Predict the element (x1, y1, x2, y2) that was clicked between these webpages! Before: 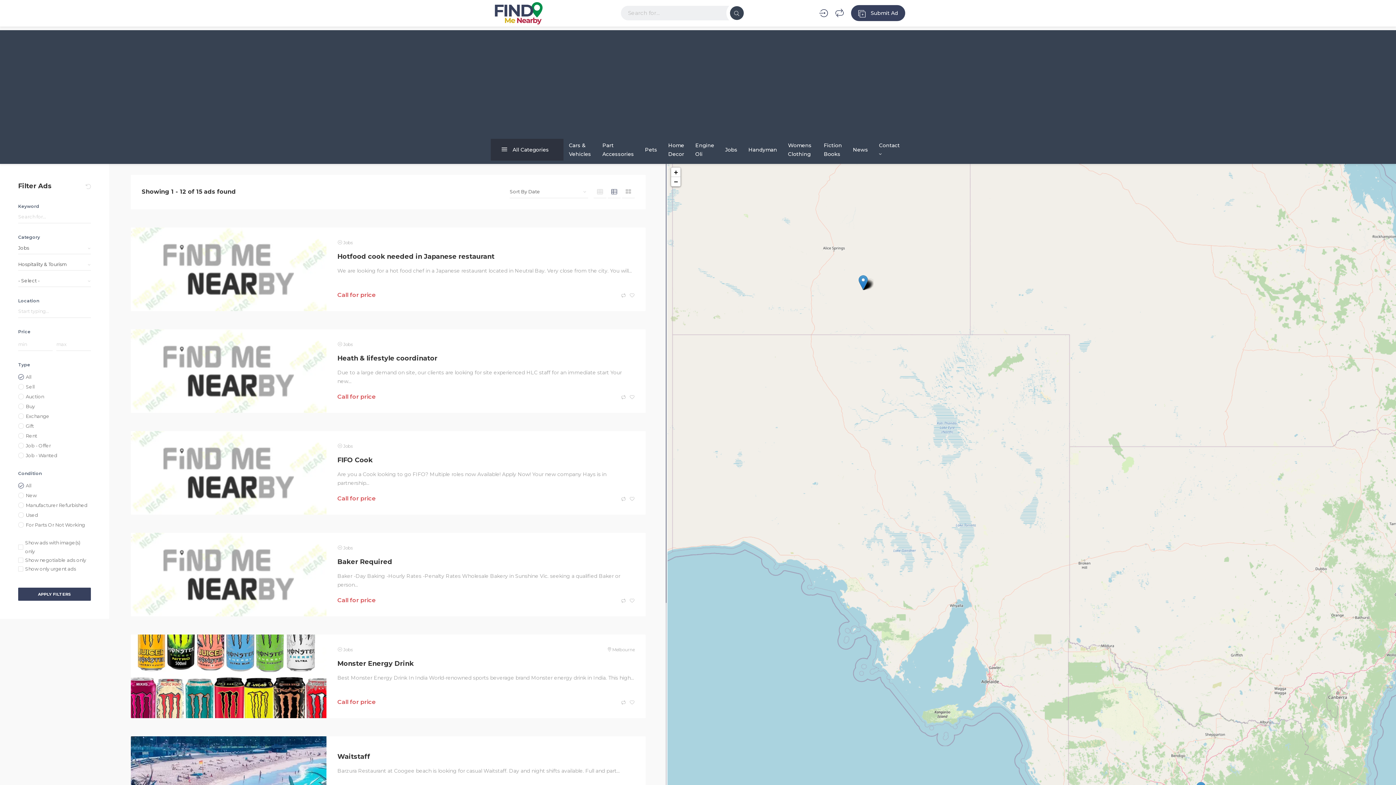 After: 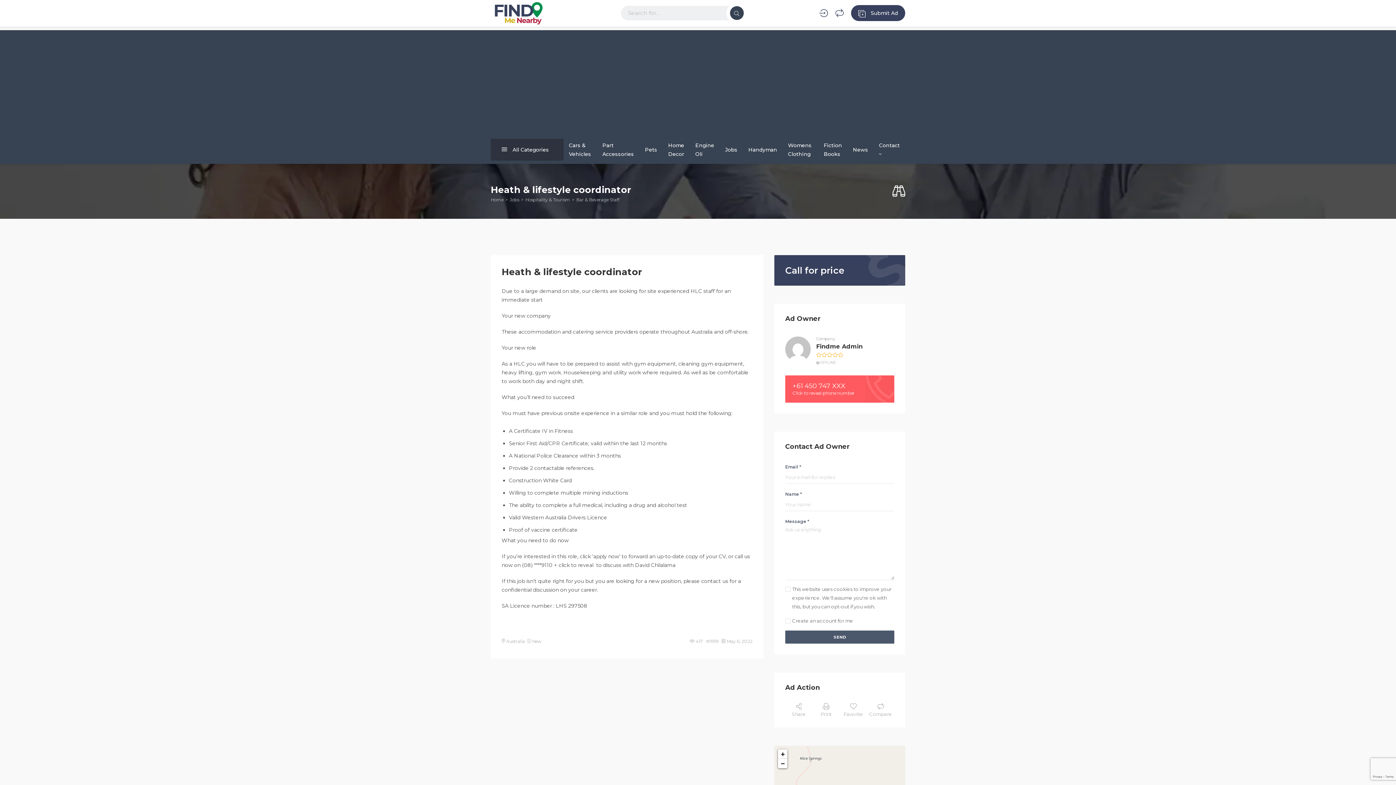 Action: bbox: (337, 354, 634, 362) label: Heath & lifestyle coordinator